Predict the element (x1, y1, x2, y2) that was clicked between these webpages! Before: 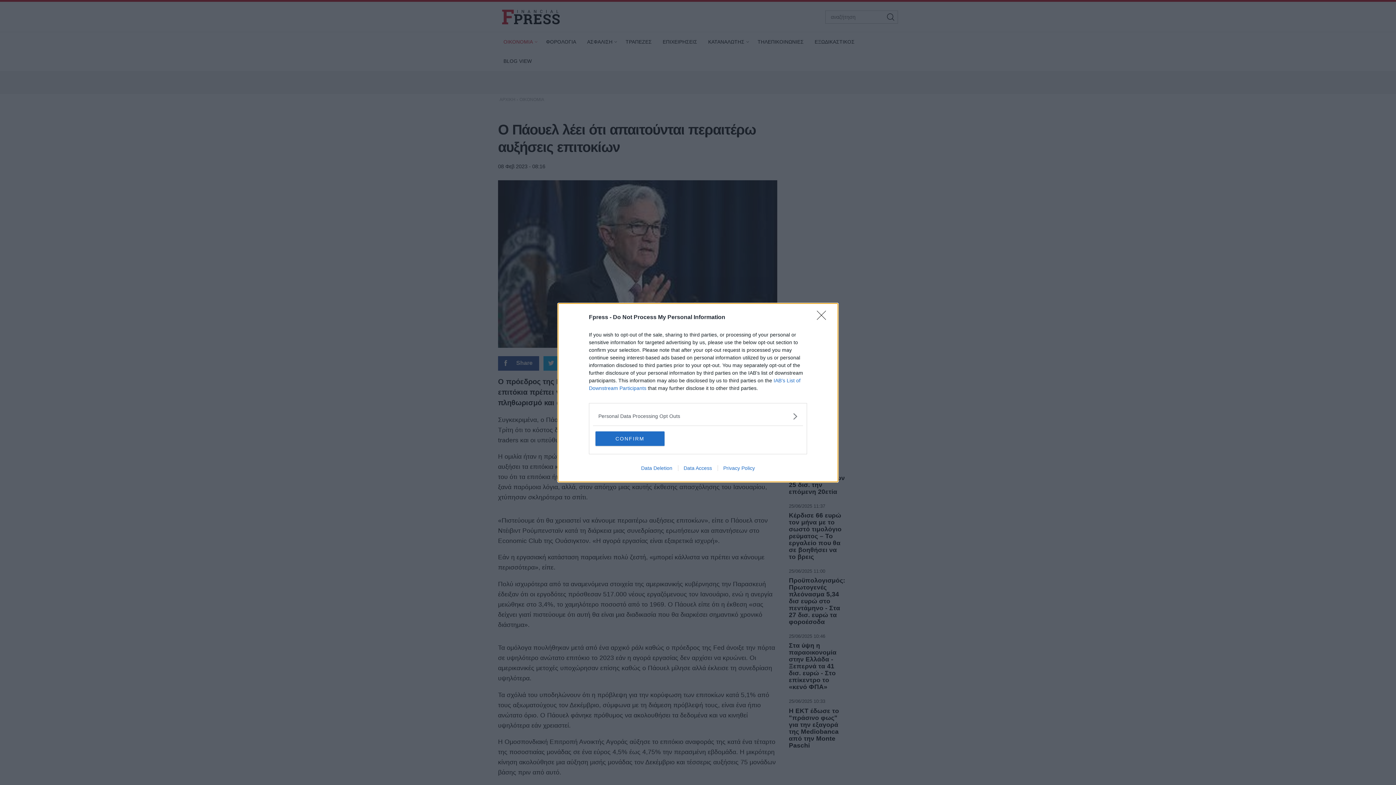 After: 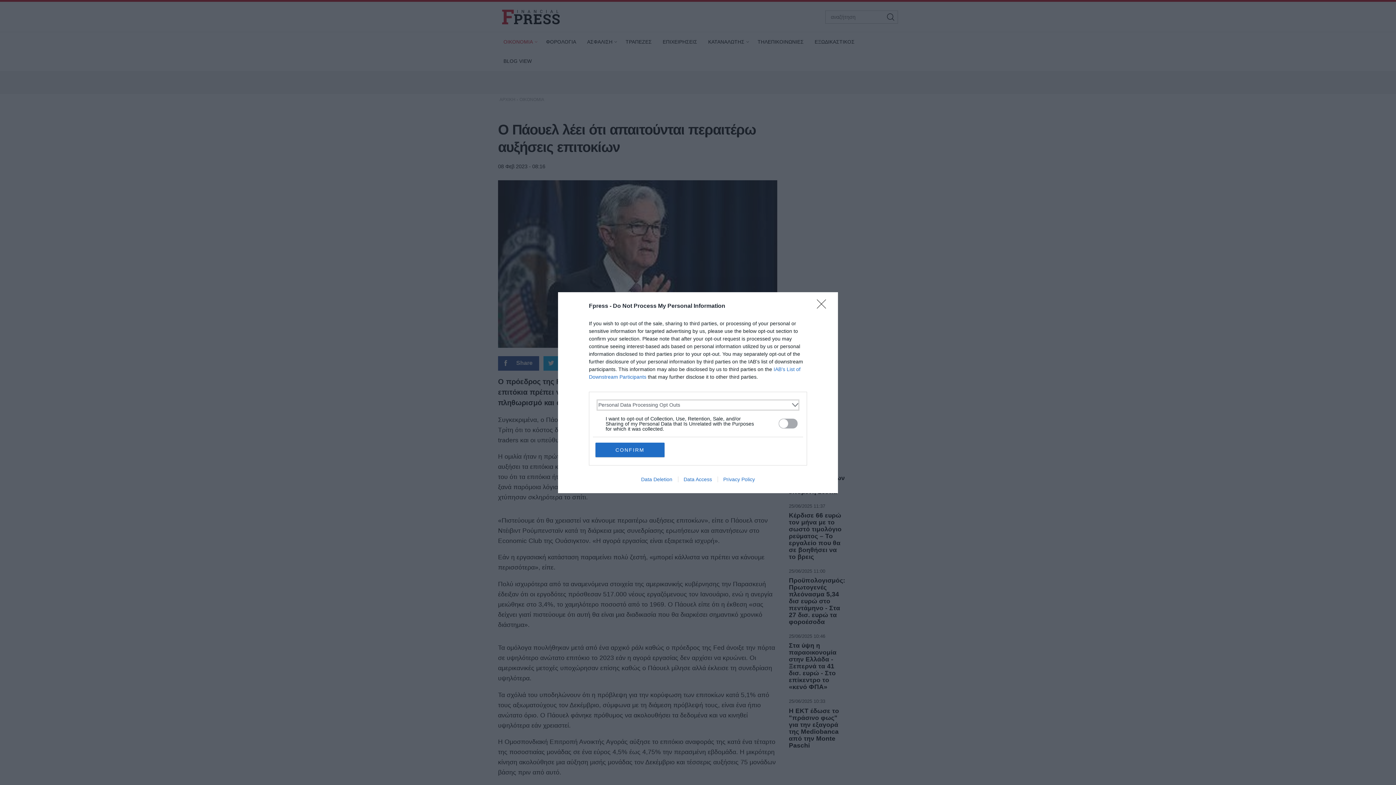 Action: label: Opt-Outs bbox: (598, 412, 797, 420)